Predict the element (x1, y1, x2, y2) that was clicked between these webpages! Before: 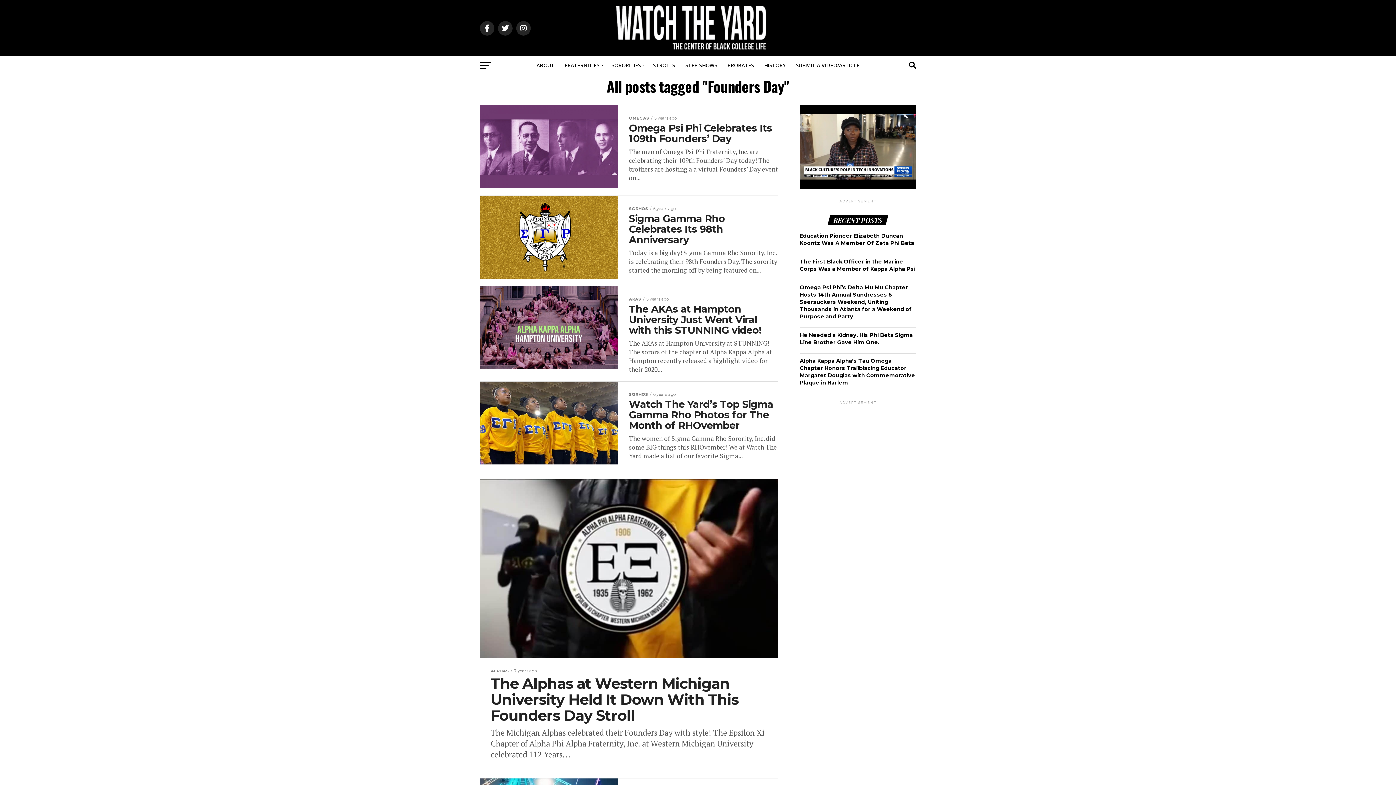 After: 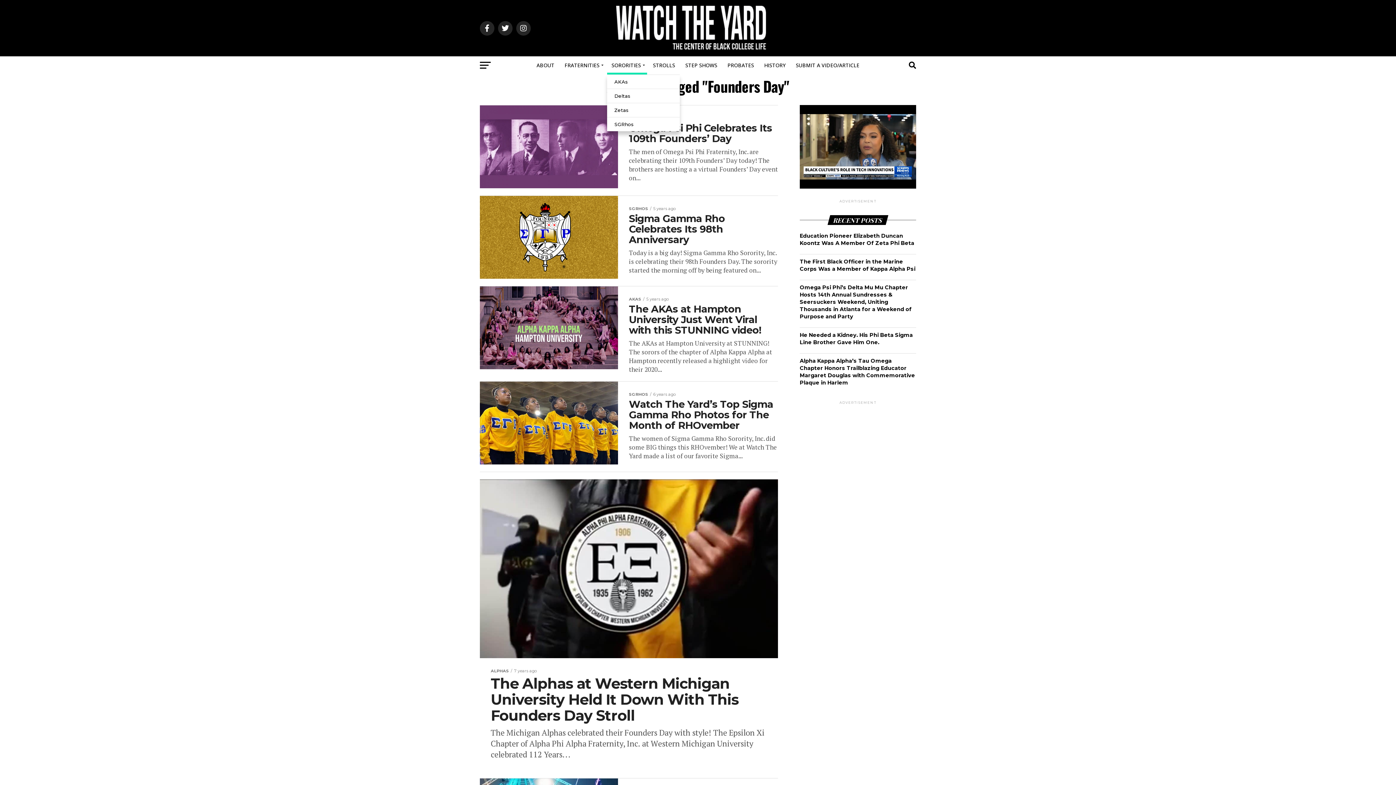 Action: bbox: (607, 56, 647, 74) label: SORORITIES